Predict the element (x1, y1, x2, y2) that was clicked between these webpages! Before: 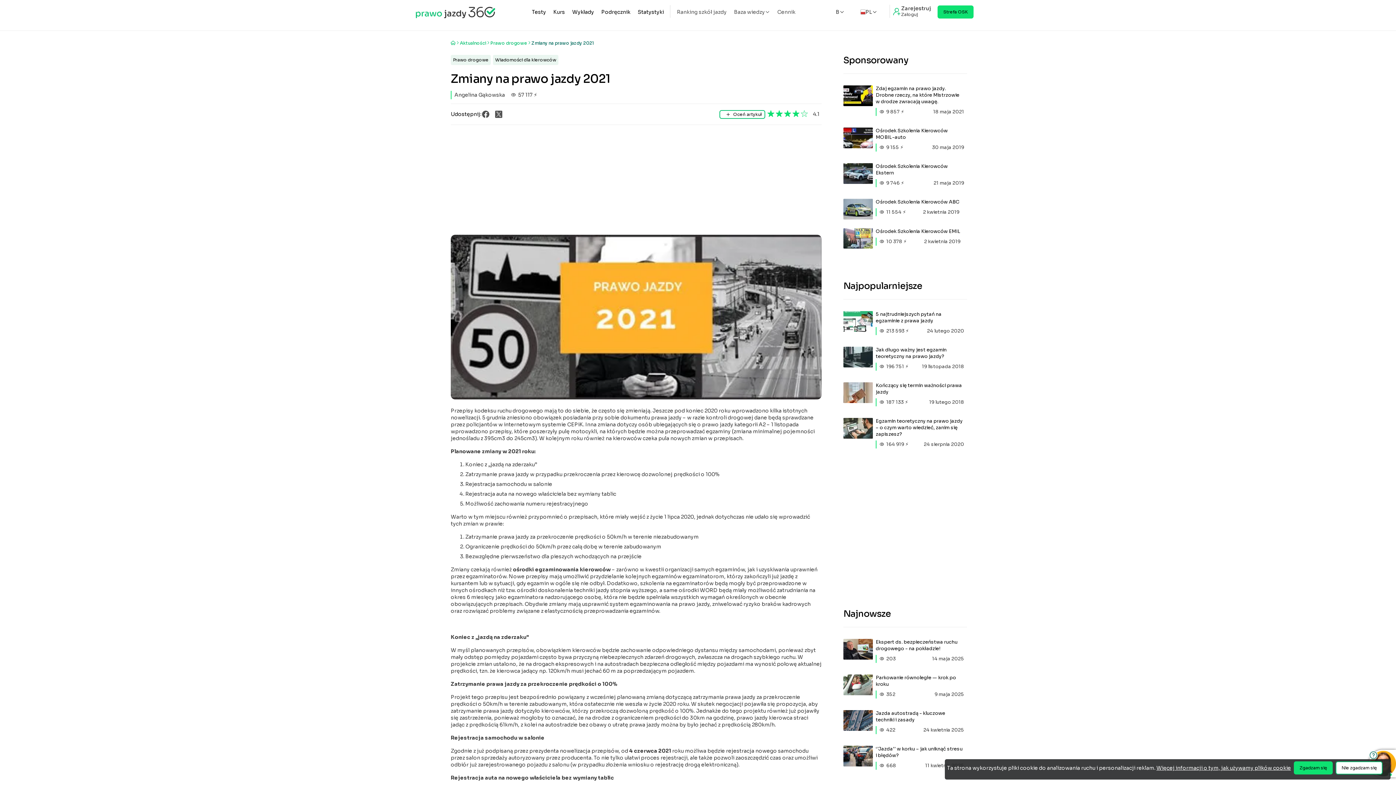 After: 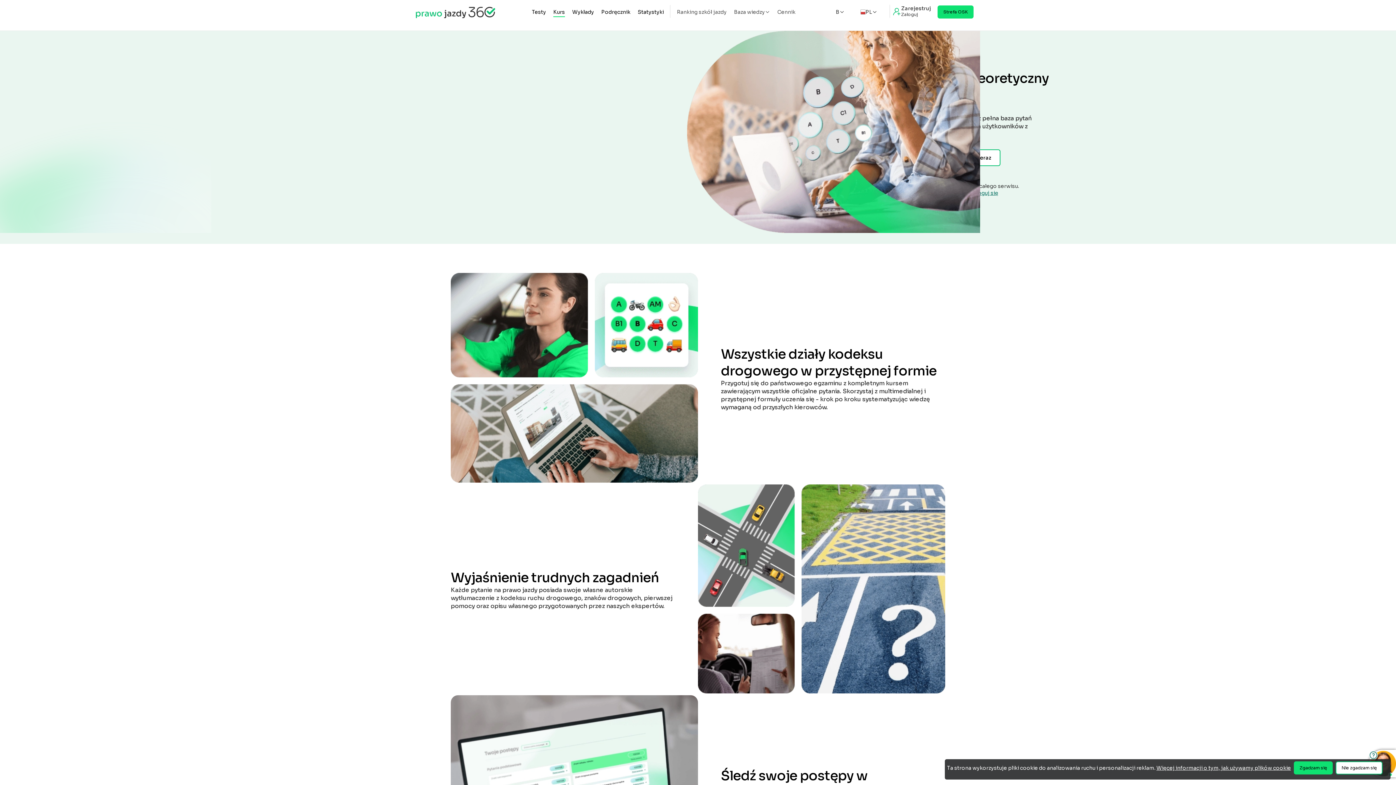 Action: bbox: (549, 4, 568, 19) label: Kurs